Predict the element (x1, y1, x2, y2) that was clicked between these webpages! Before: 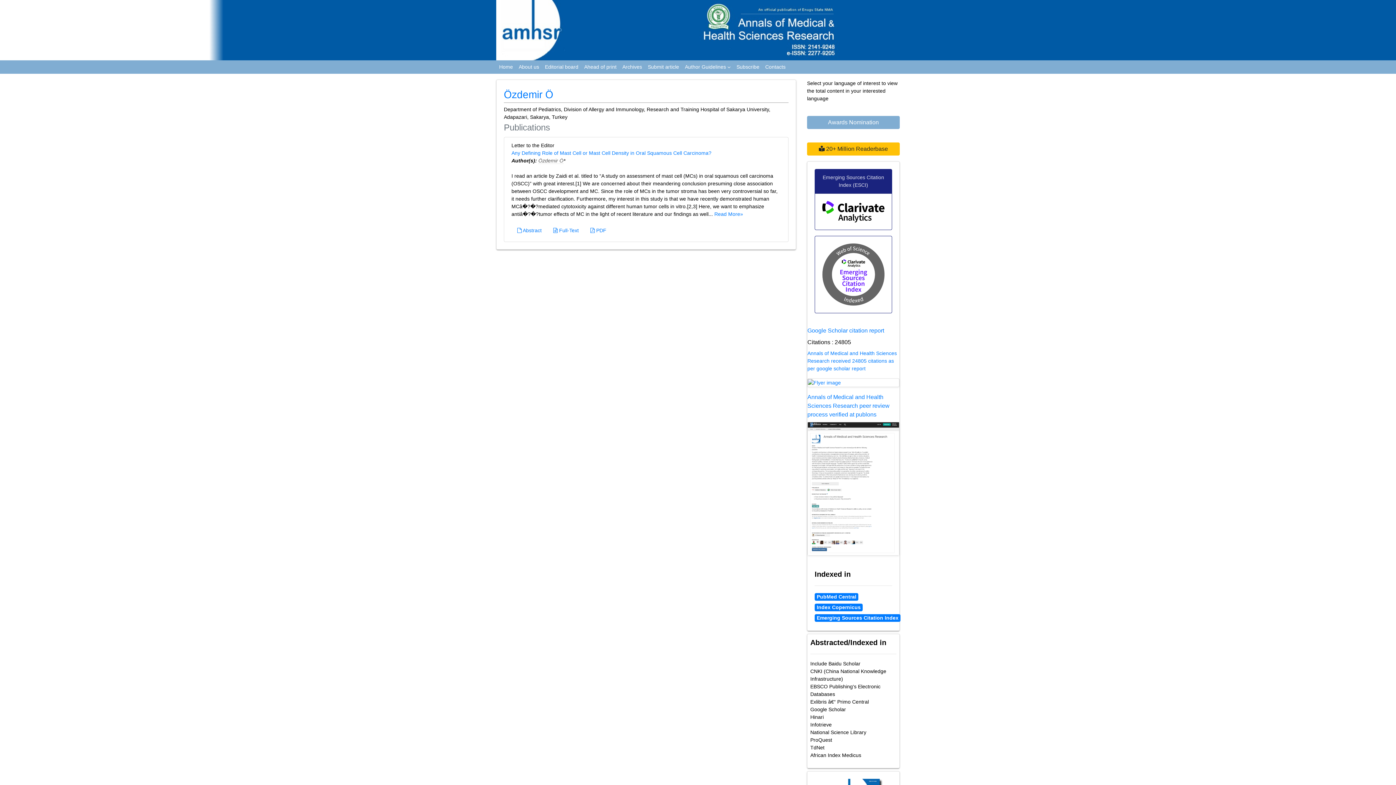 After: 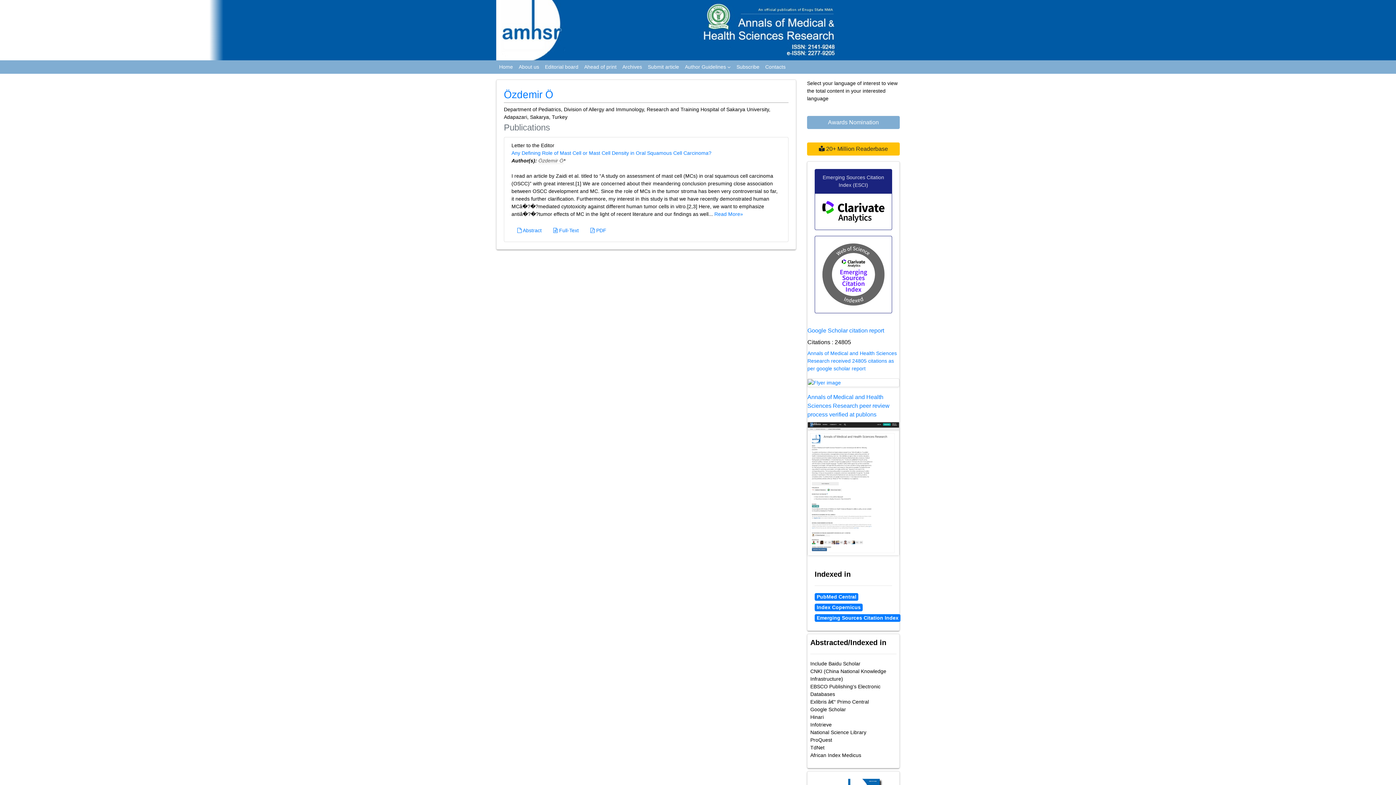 Action: bbox: (808, 422, 899, 555)